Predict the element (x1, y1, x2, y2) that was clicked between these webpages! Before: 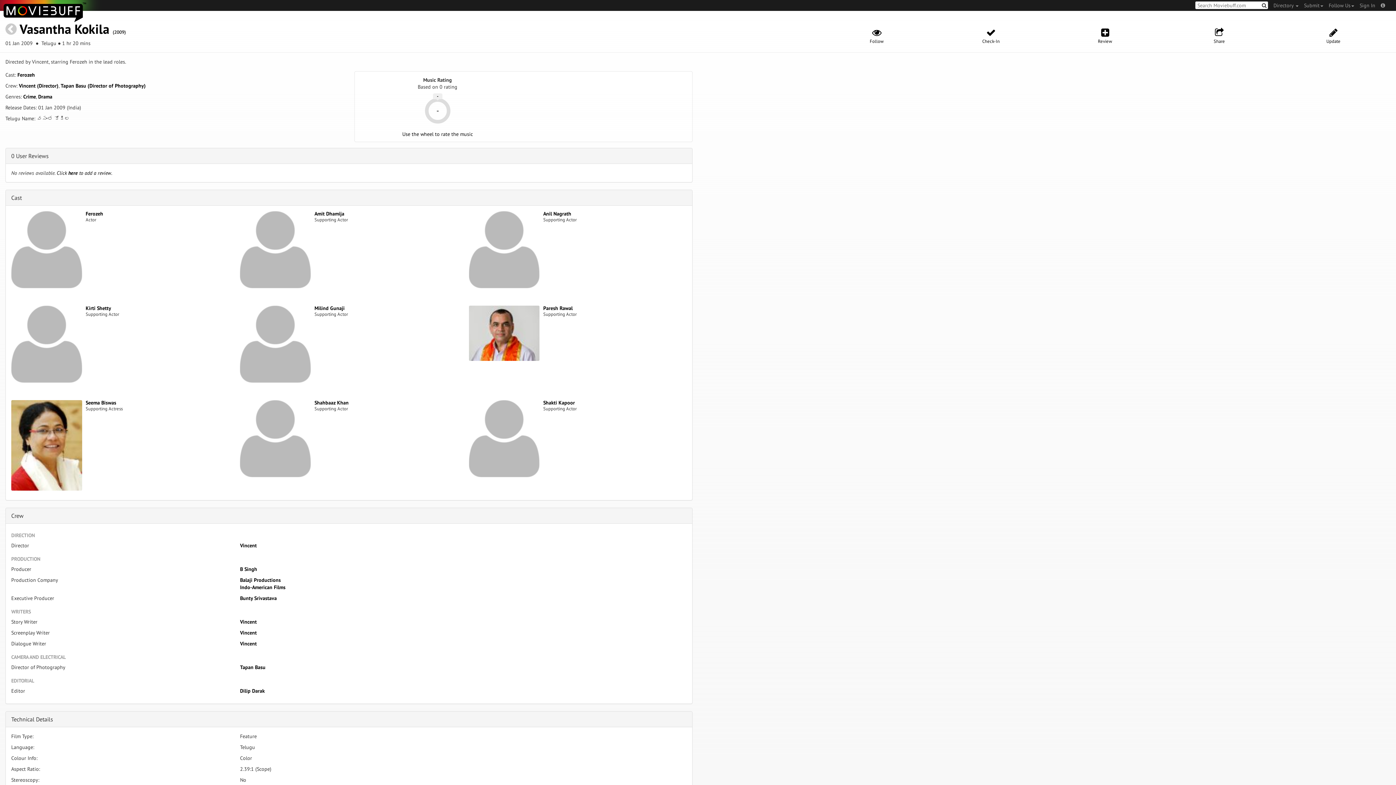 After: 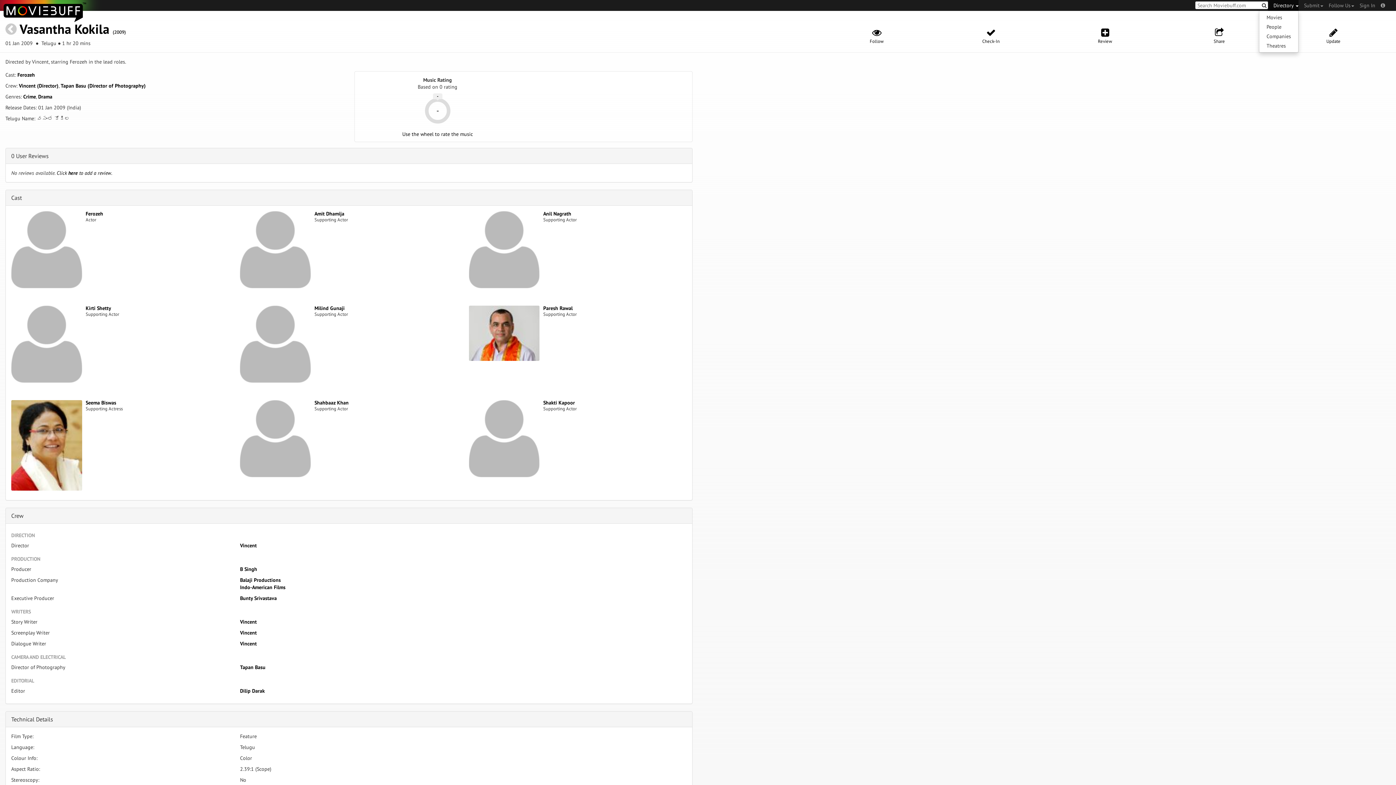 Action: bbox: (1268, 0, 1298, 10) label: Directory 